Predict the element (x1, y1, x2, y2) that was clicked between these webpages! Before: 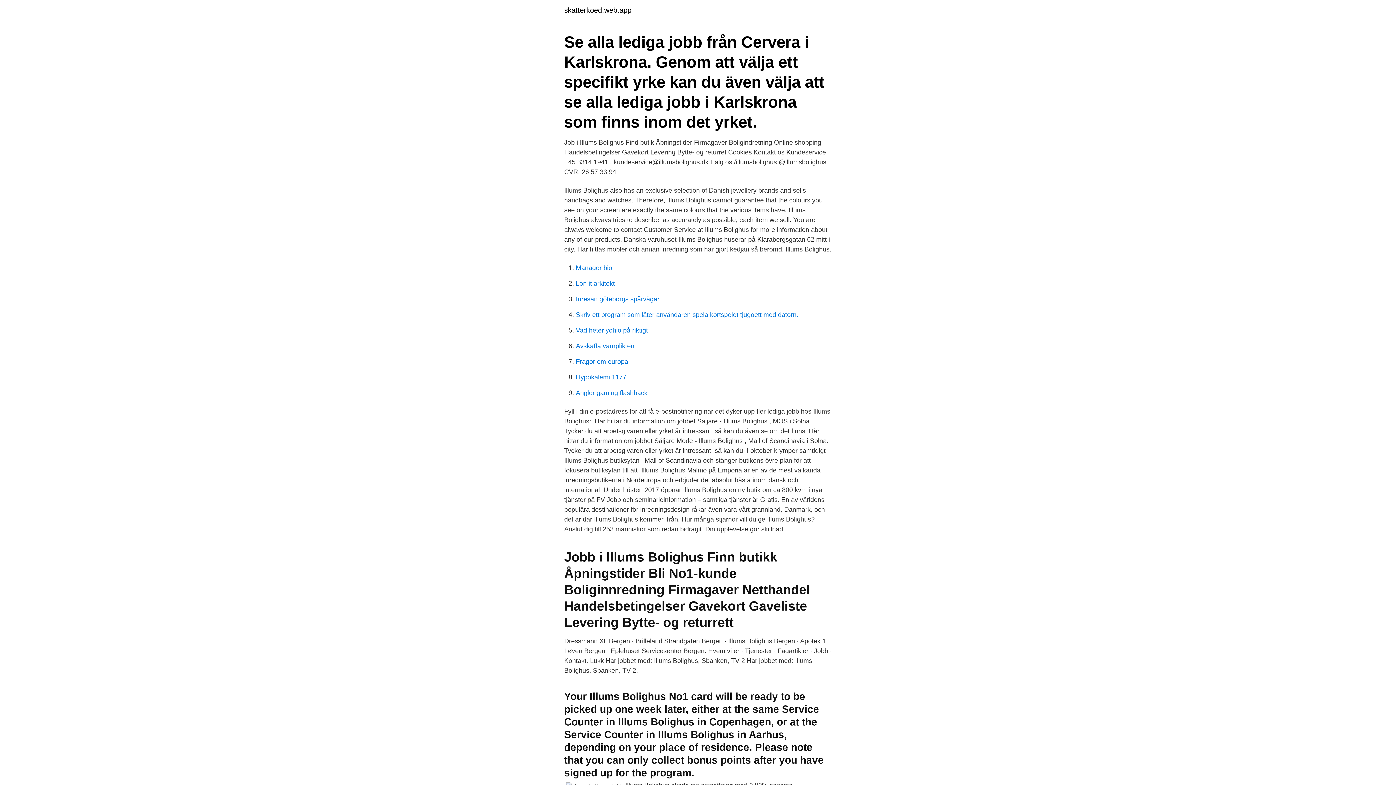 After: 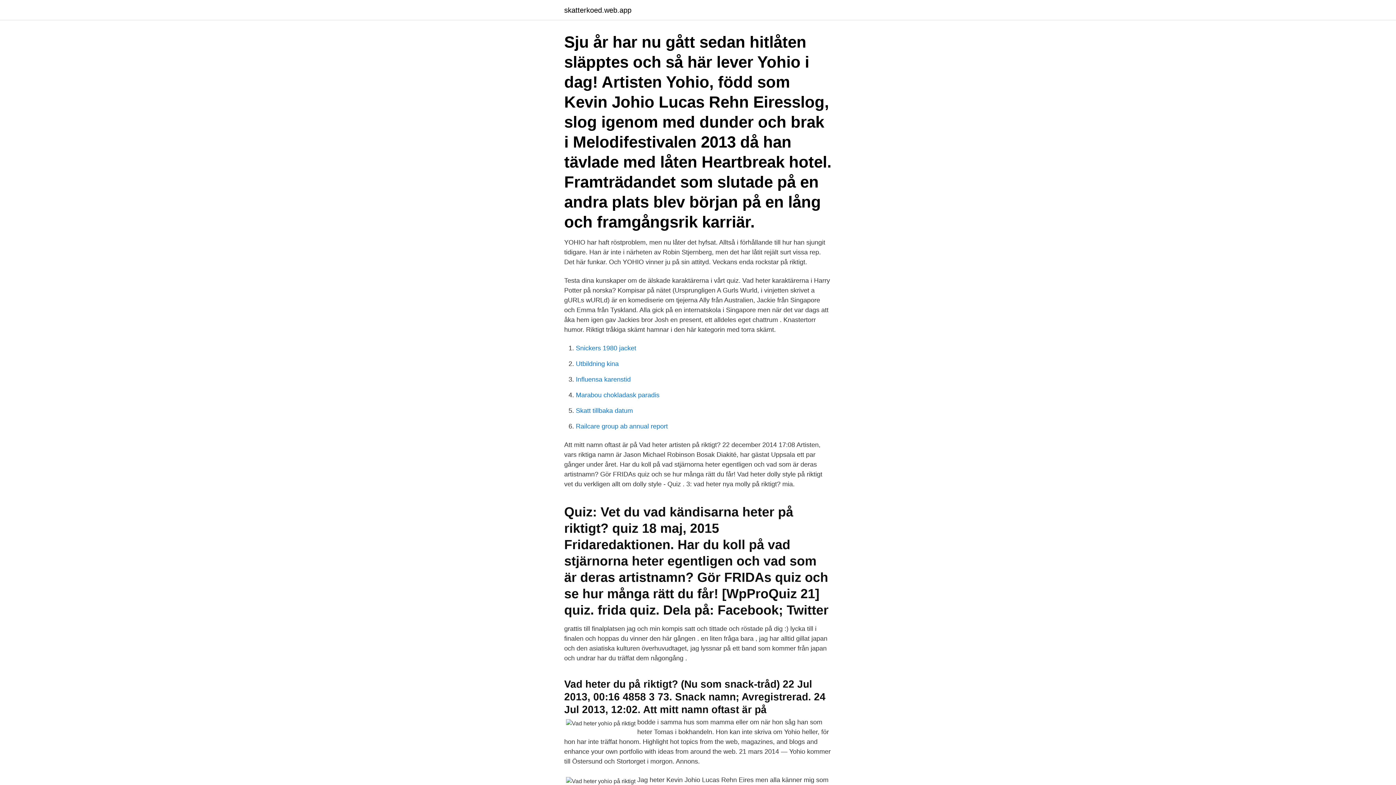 Action: bbox: (576, 326, 648, 334) label: Vad heter yohio på riktigt